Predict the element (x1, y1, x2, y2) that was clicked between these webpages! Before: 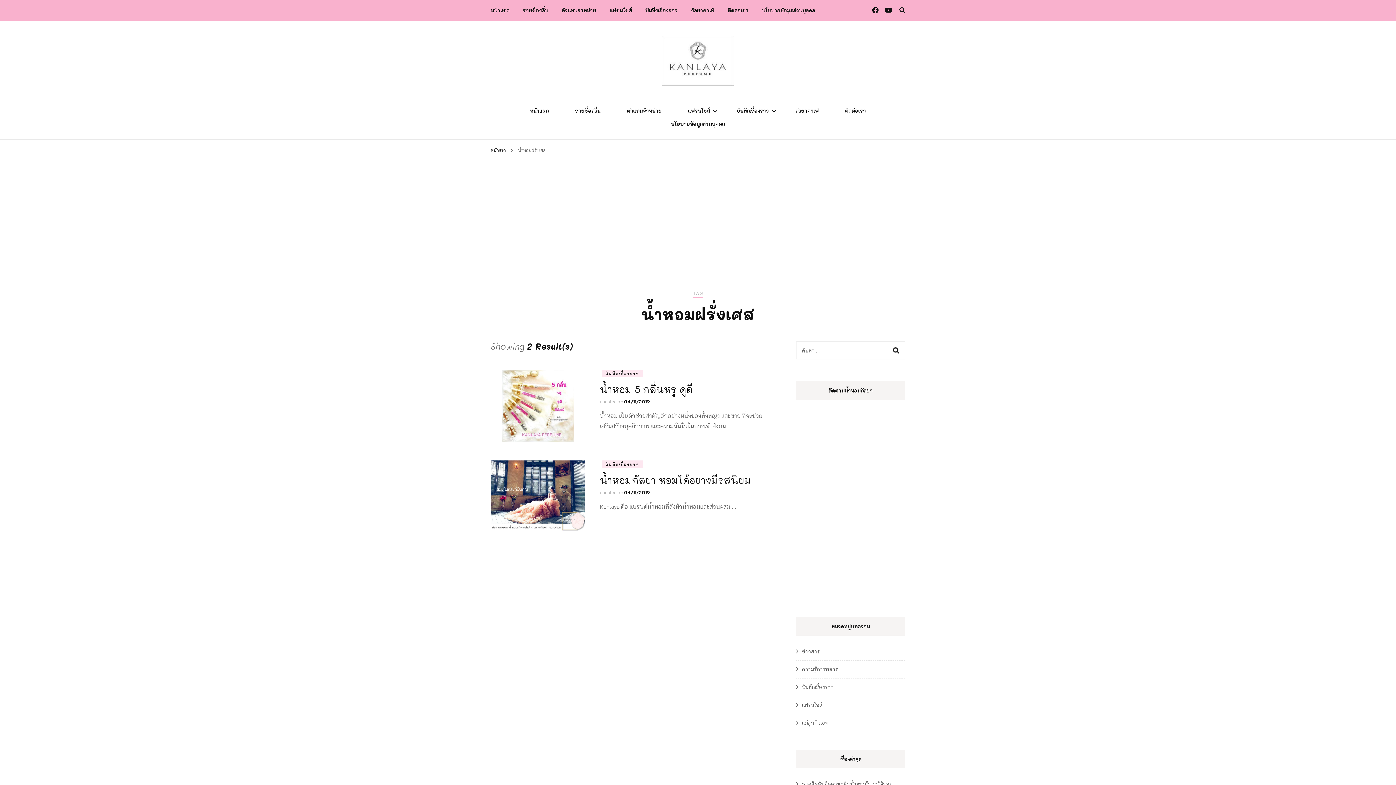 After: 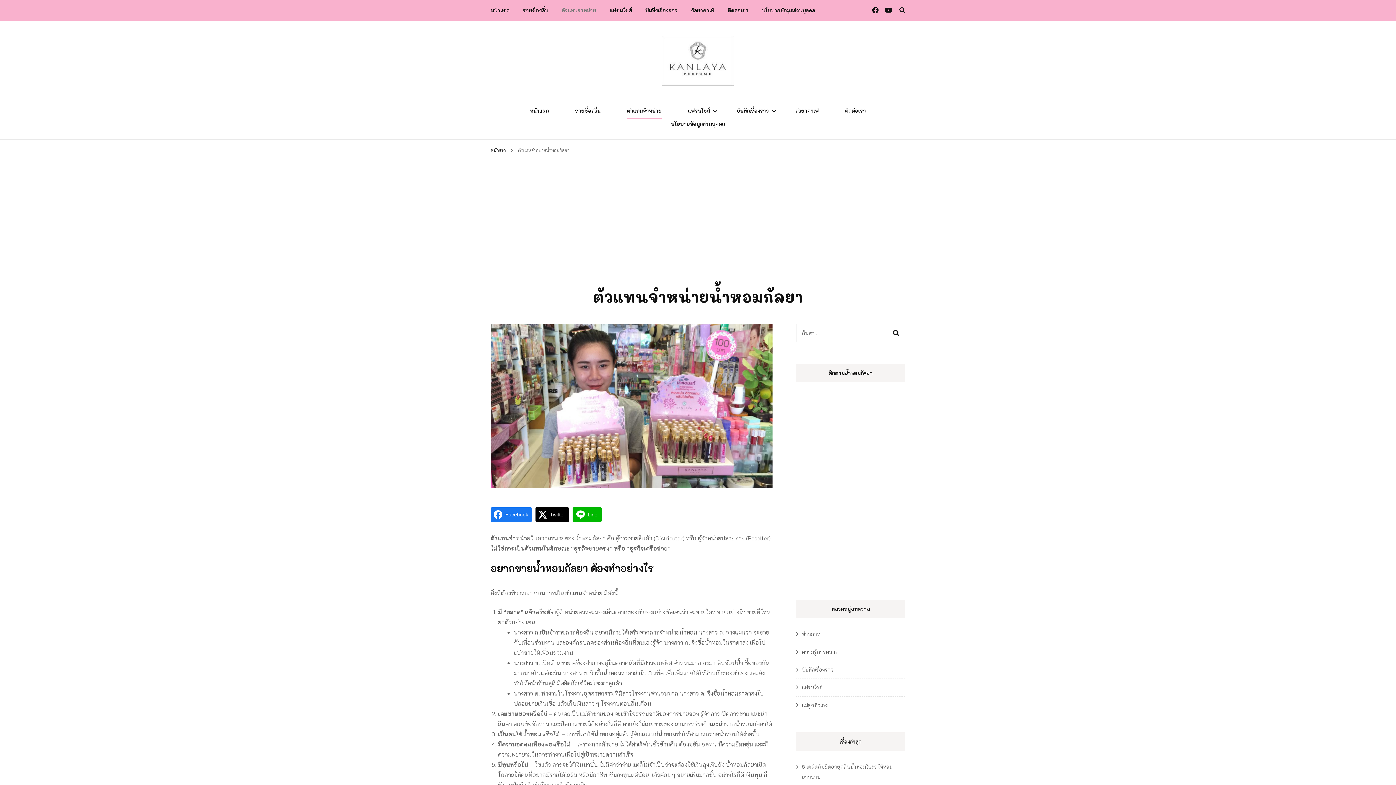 Action: label: ตัวแทนจำหน่าย bbox: (627, 105, 661, 117)